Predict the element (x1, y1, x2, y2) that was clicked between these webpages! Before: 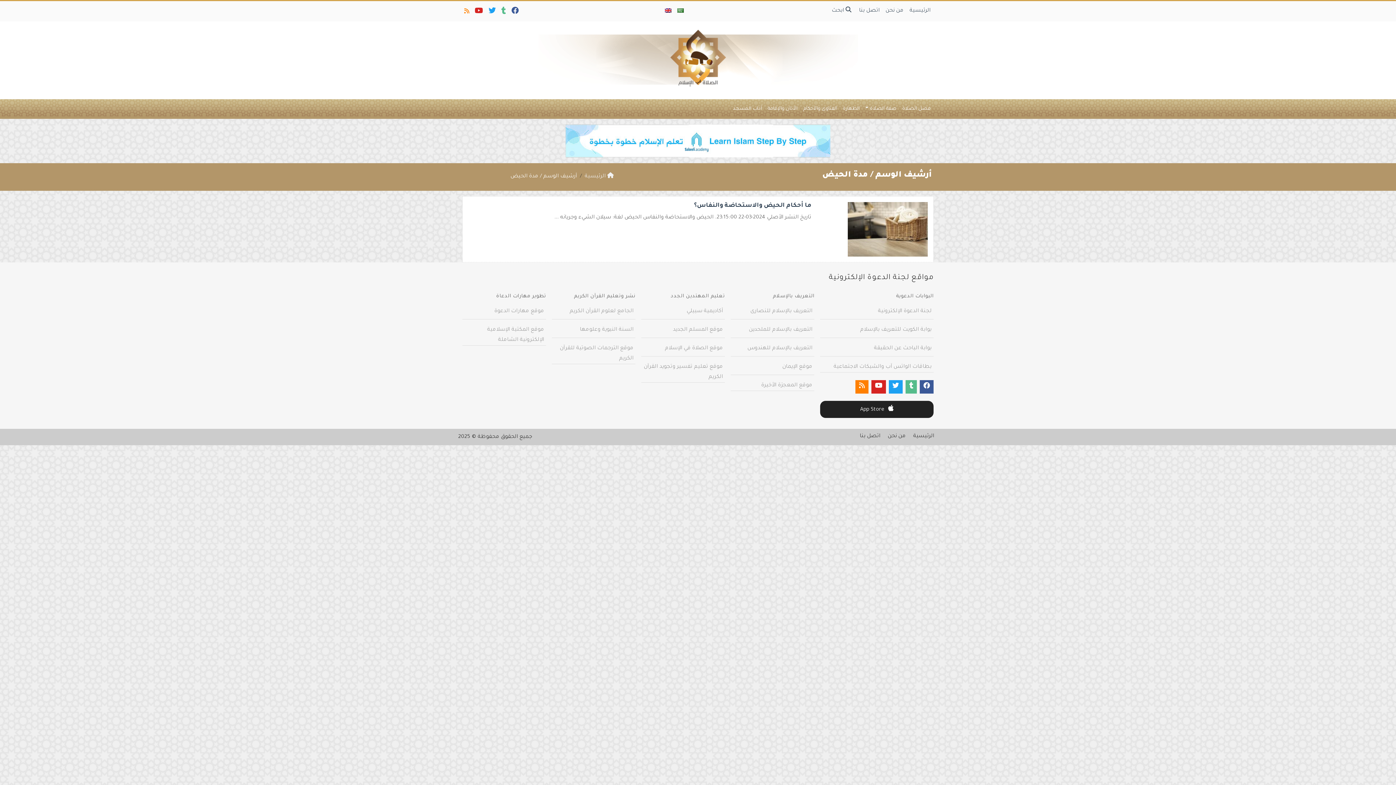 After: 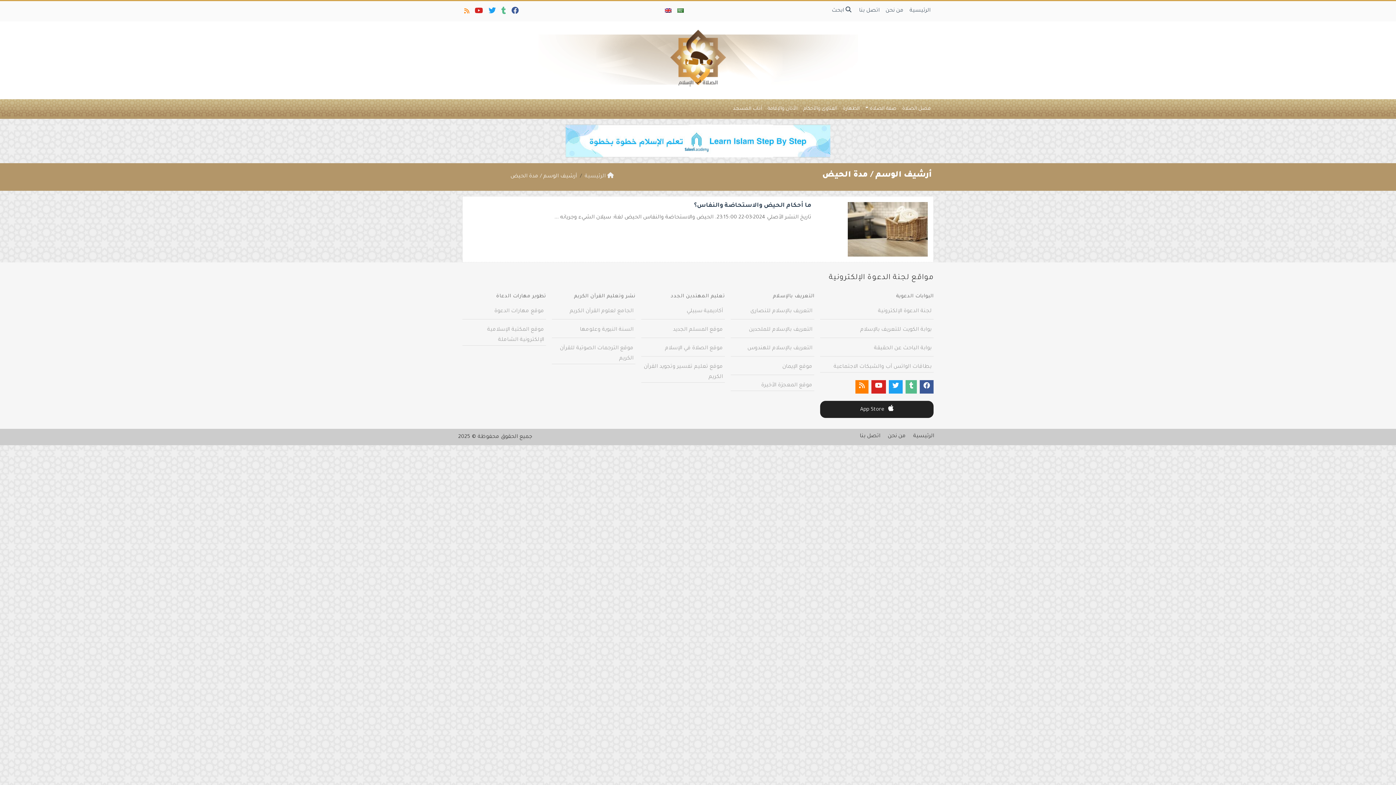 Action: bbox: (509, 3, 519, 20)